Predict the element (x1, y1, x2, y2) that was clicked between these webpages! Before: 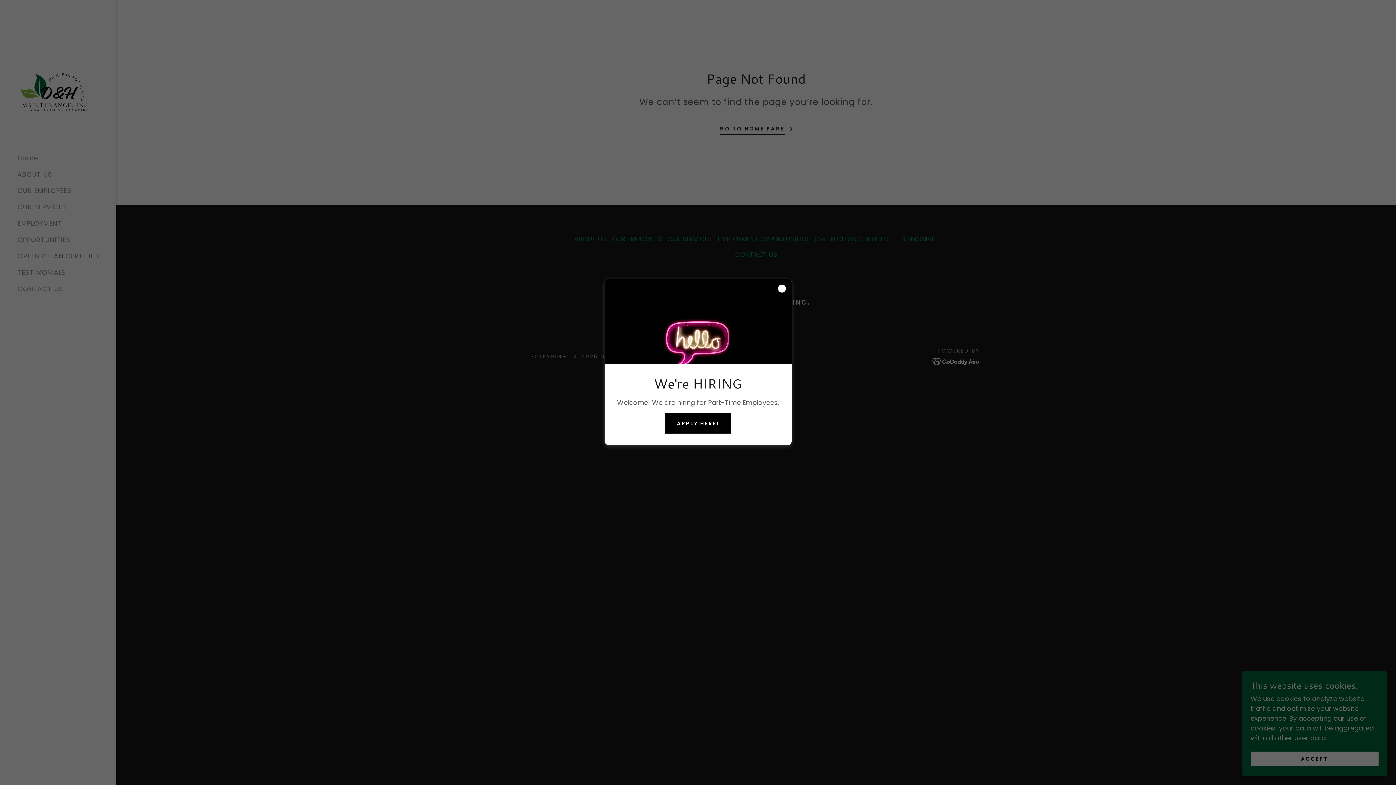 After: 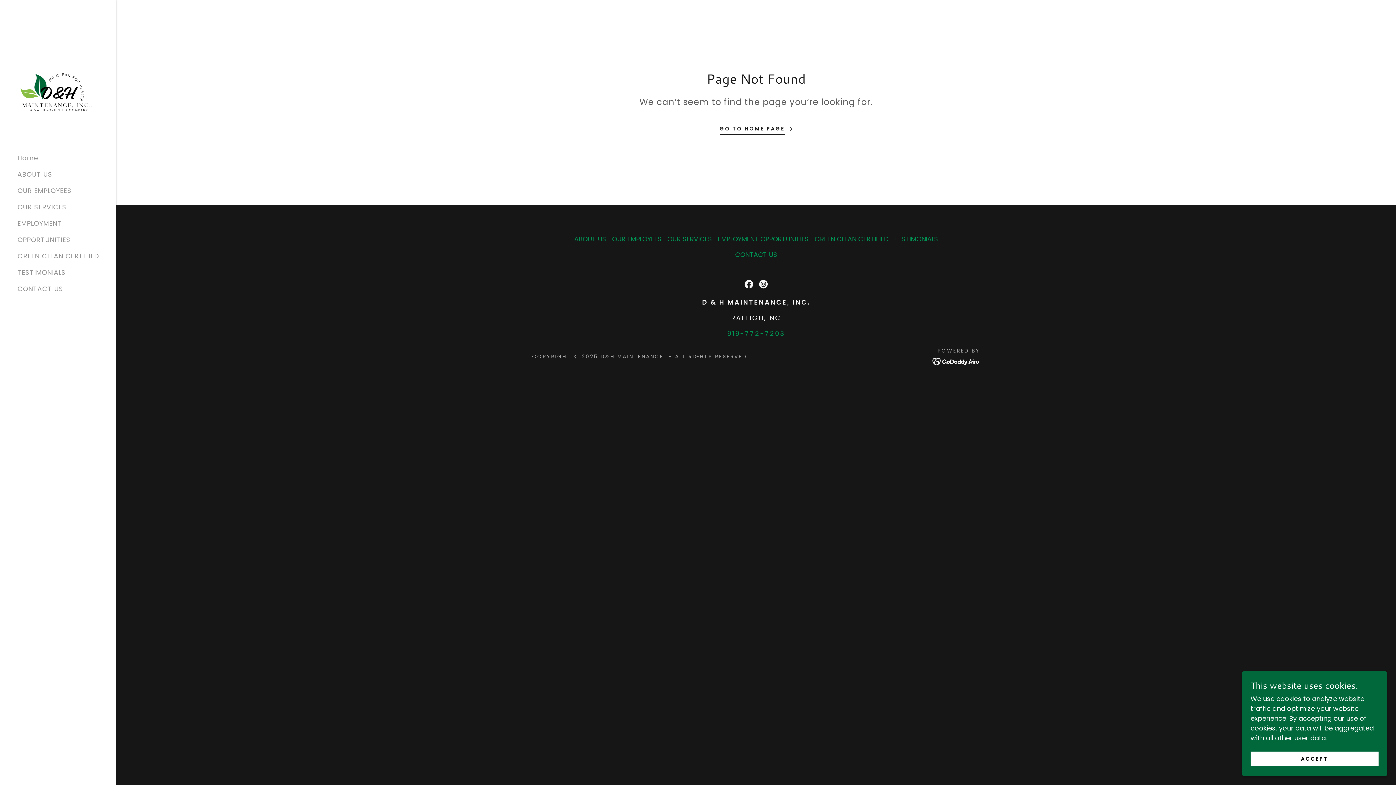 Action: bbox: (665, 413, 730, 433) label: APPLY HERE!